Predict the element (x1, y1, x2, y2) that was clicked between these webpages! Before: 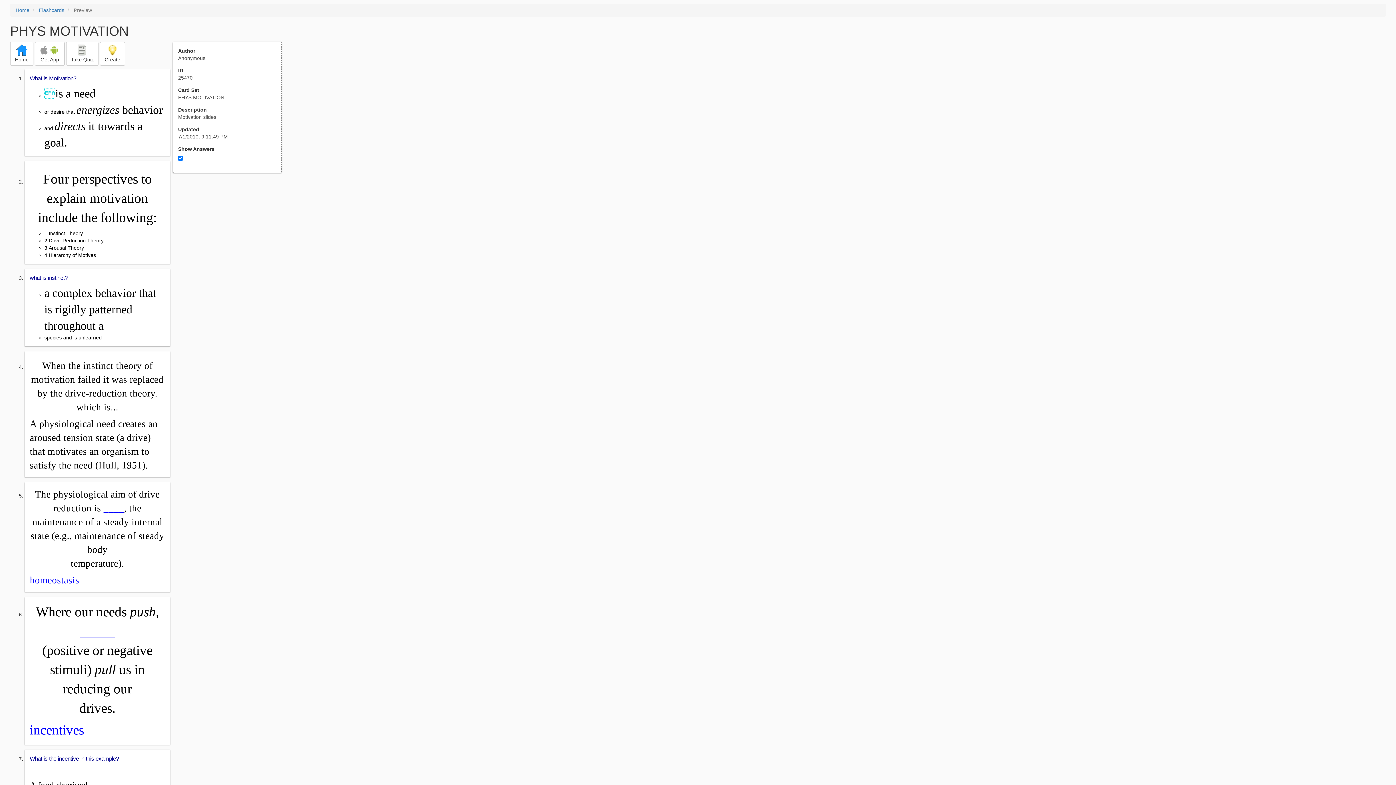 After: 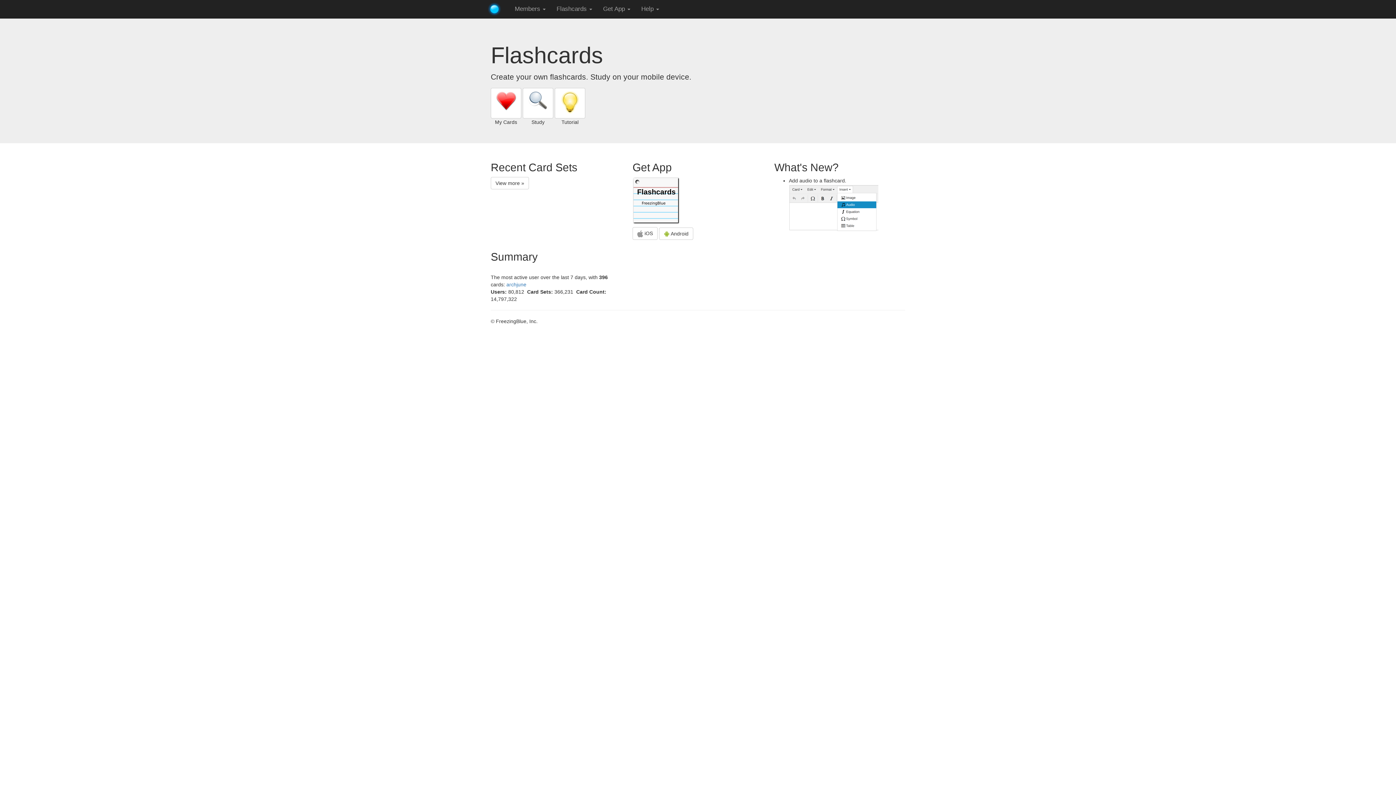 Action: label: 
Home bbox: (10, 41, 33, 65)